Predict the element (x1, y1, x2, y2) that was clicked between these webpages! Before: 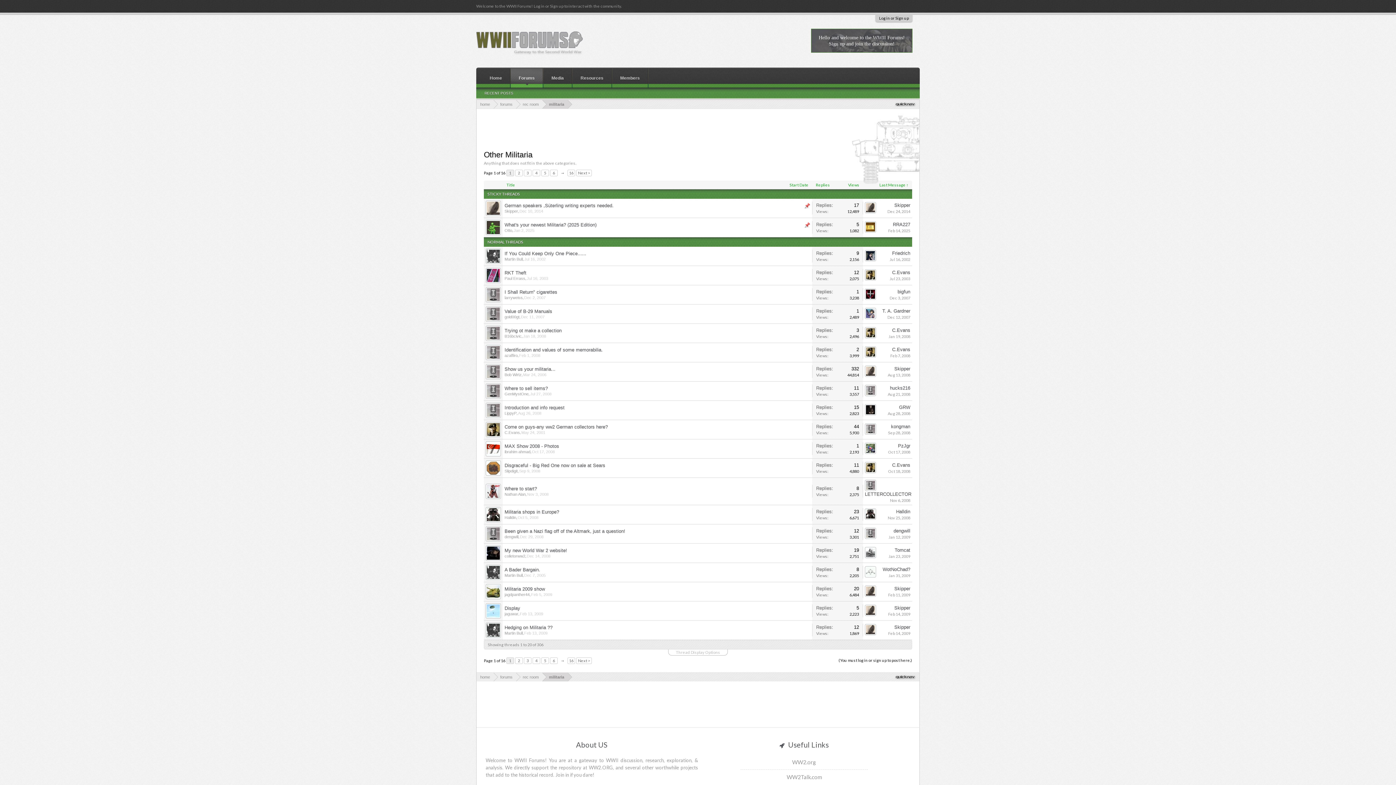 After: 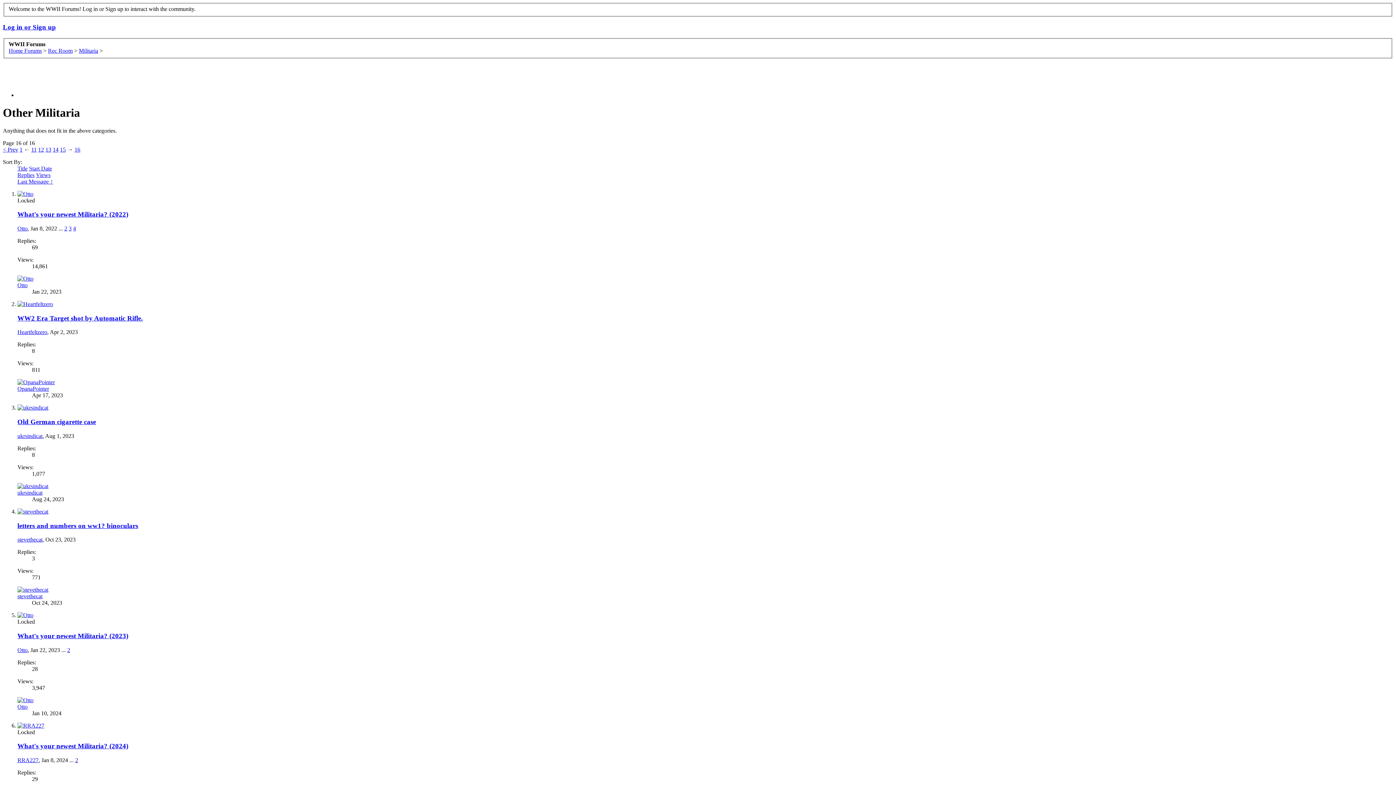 Action: label: 16 bbox: (567, 657, 575, 664)